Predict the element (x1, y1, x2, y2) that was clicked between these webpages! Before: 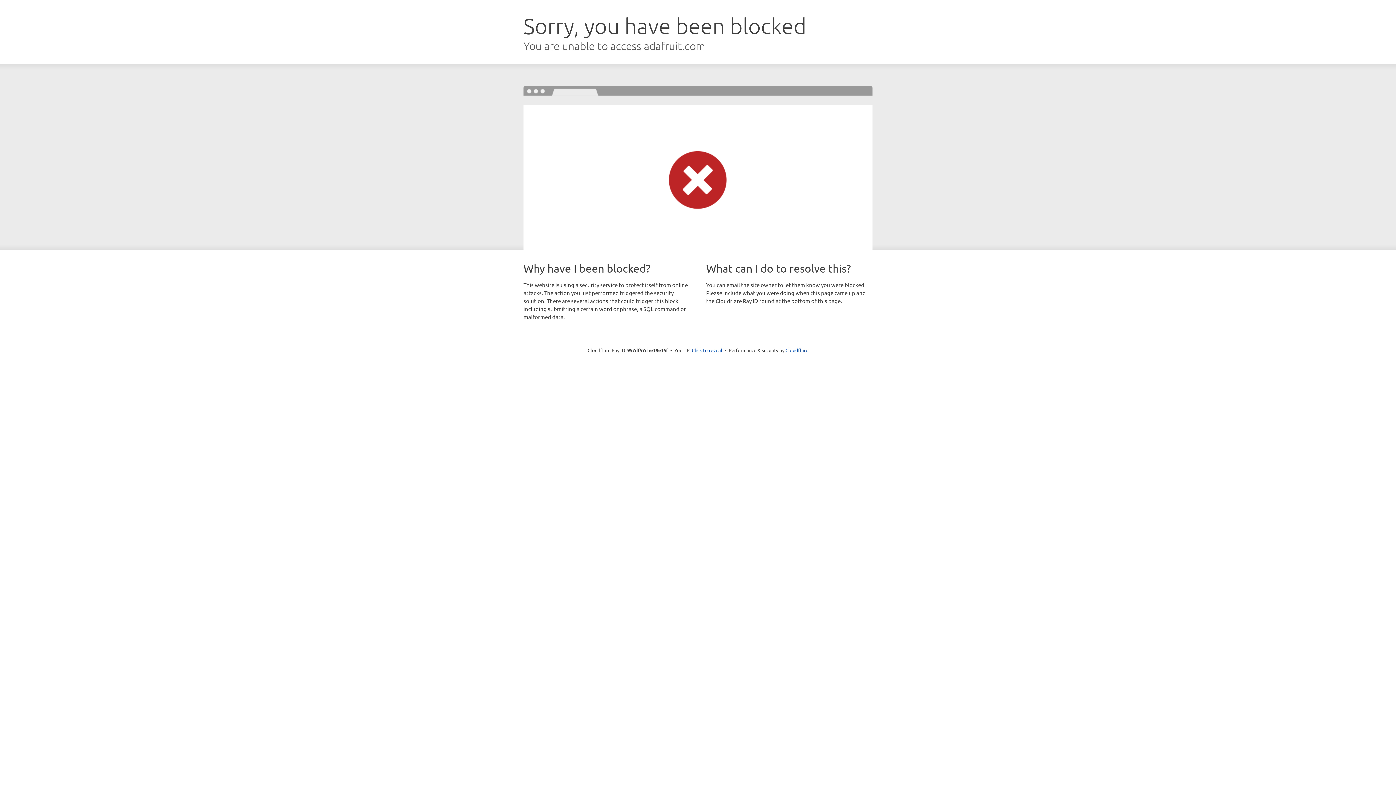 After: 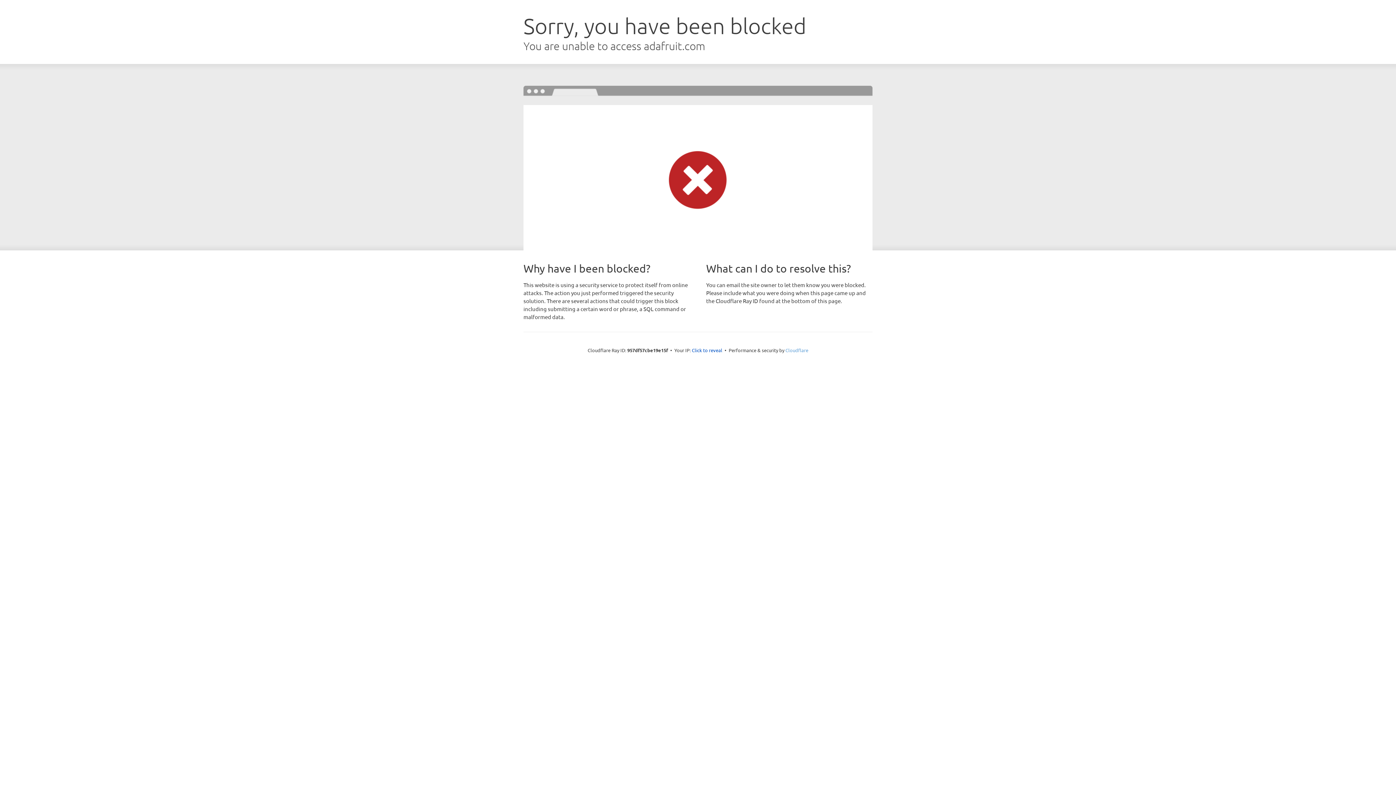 Action: bbox: (785, 347, 808, 353) label: Cloudflare